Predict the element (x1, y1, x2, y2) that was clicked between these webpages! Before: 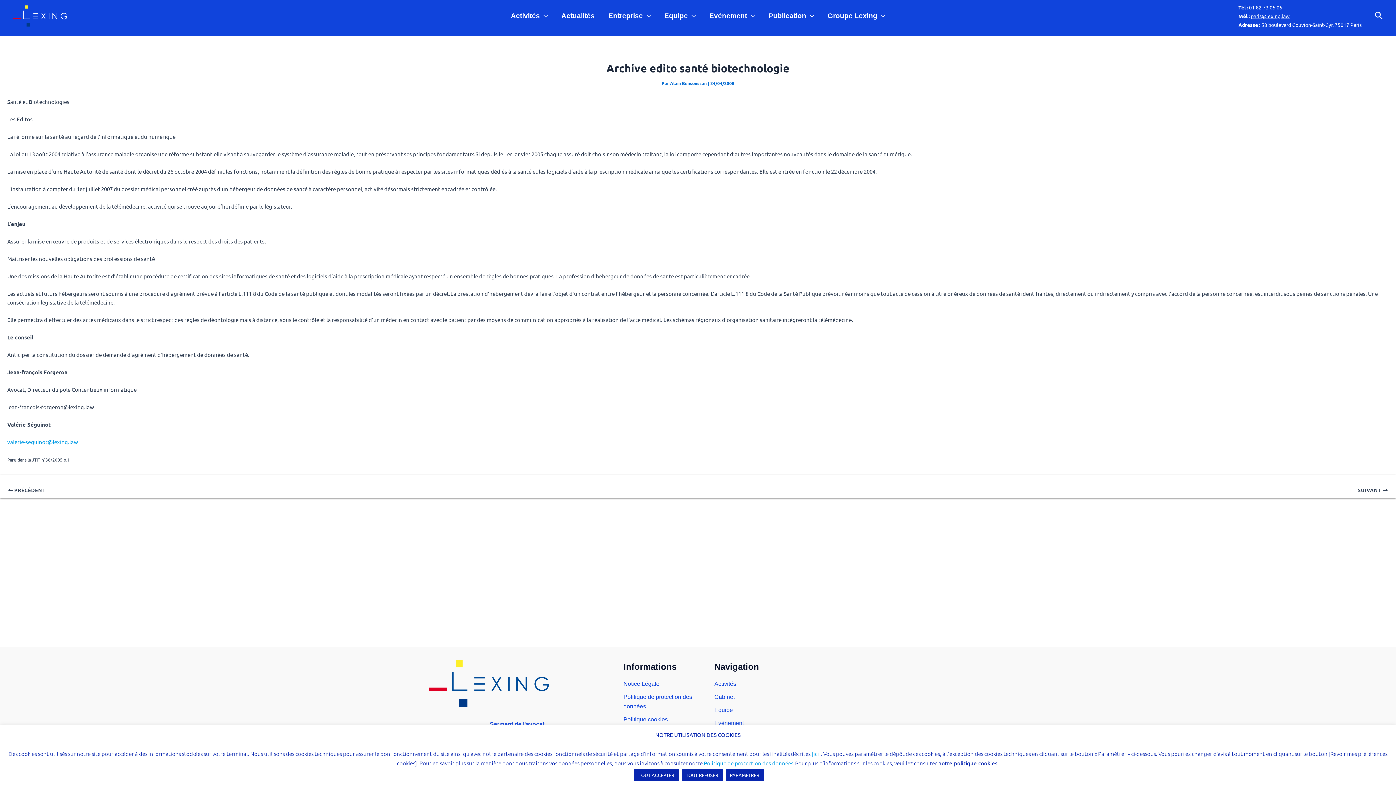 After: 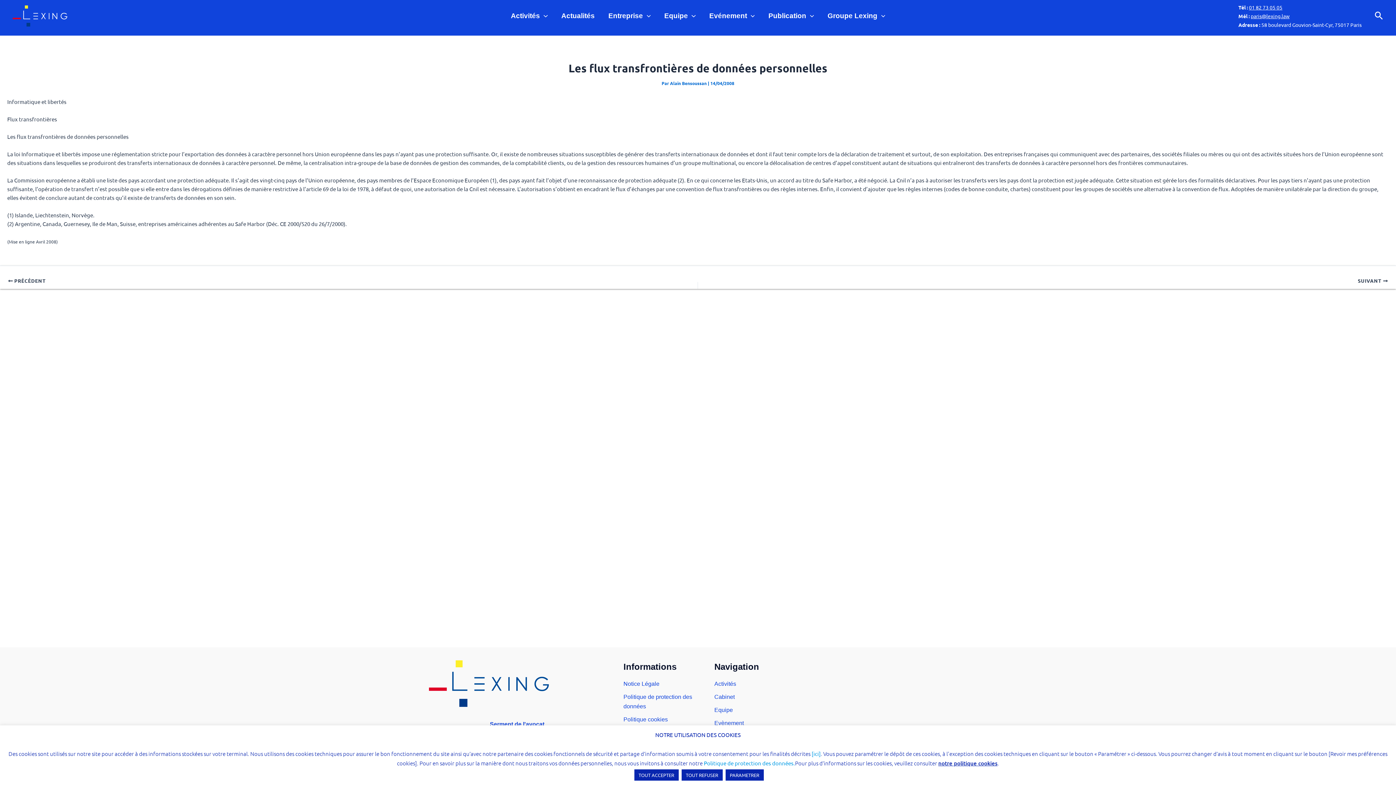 Action: label:  PRÉCÉDENT

Les flux transfrontières de données personnelles bbox: (8, 487, 560, 505)